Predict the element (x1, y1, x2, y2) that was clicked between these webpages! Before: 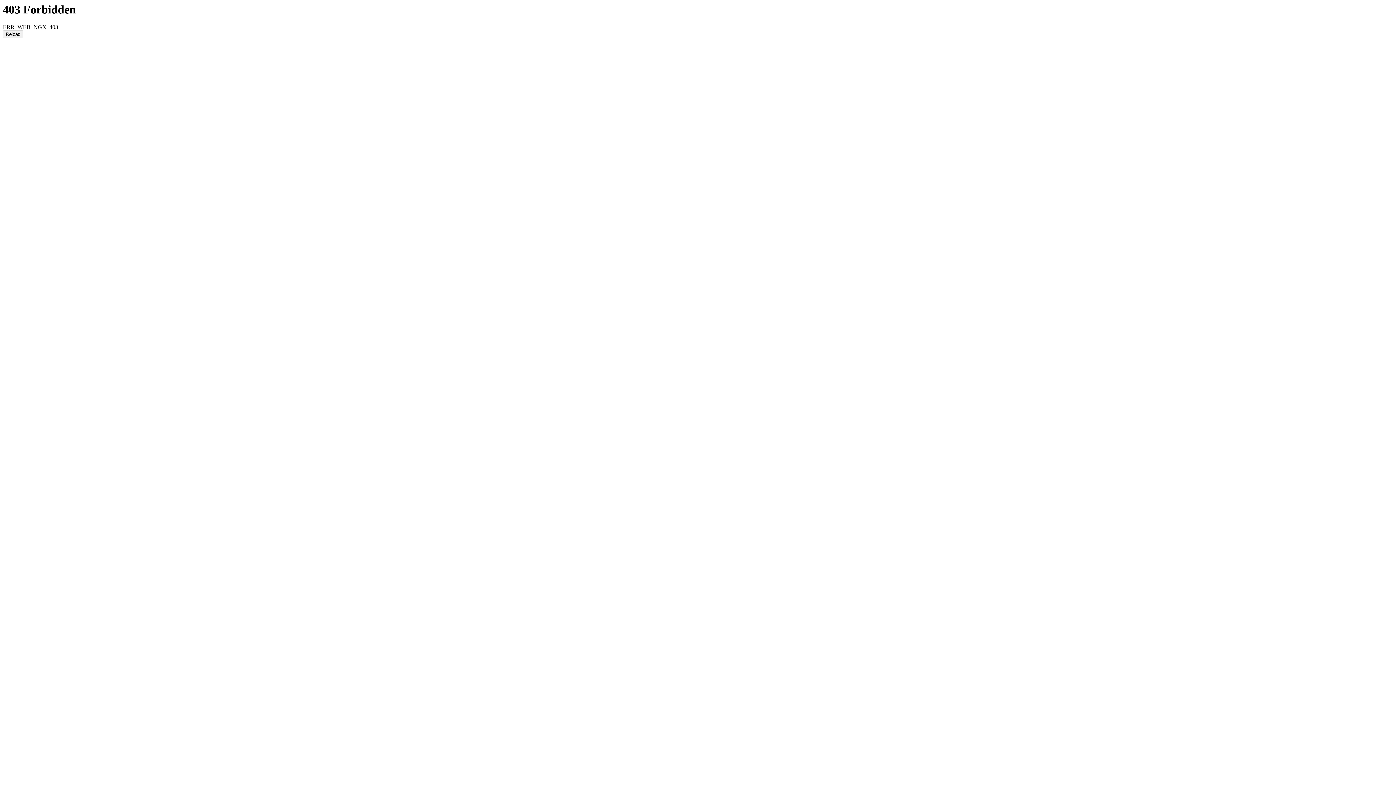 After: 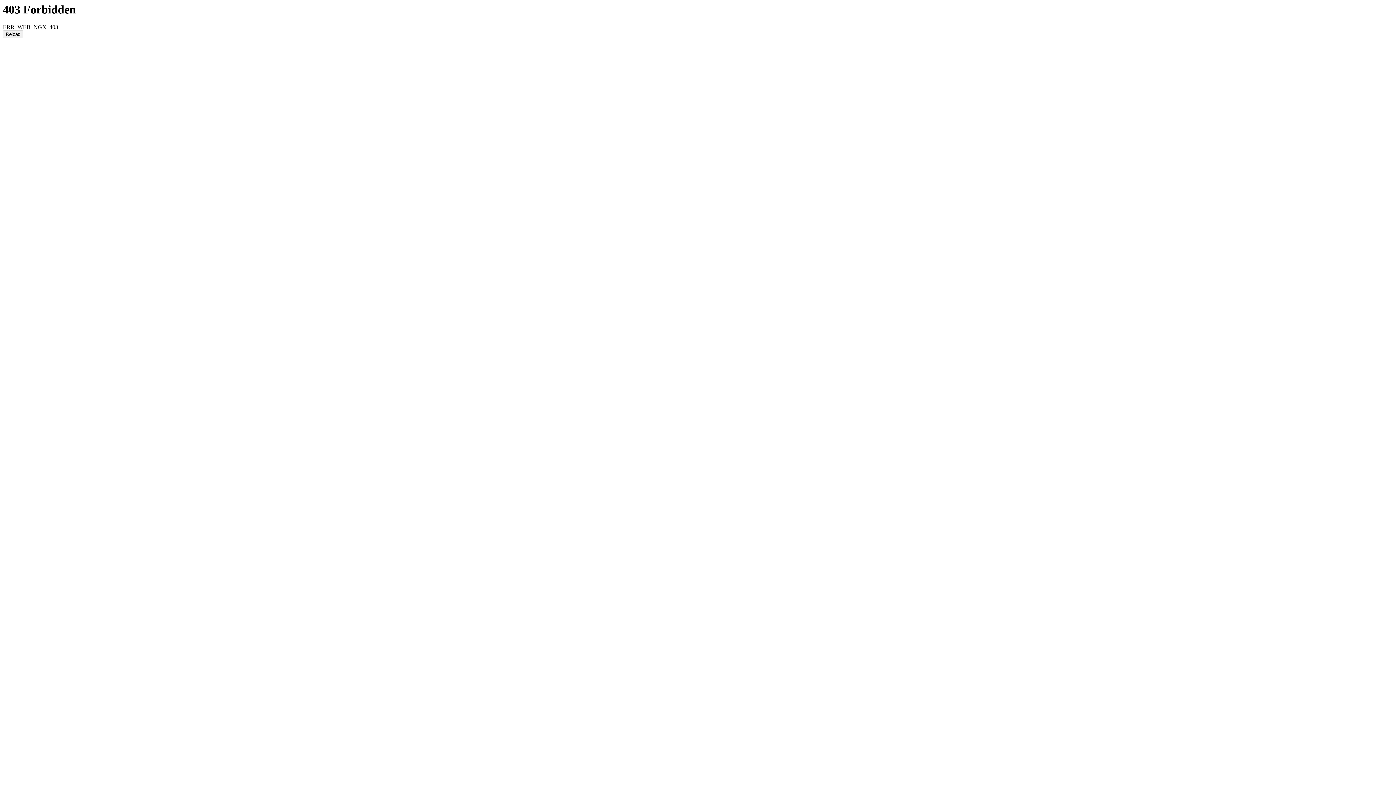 Action: label: Reload bbox: (2, 30, 23, 38)